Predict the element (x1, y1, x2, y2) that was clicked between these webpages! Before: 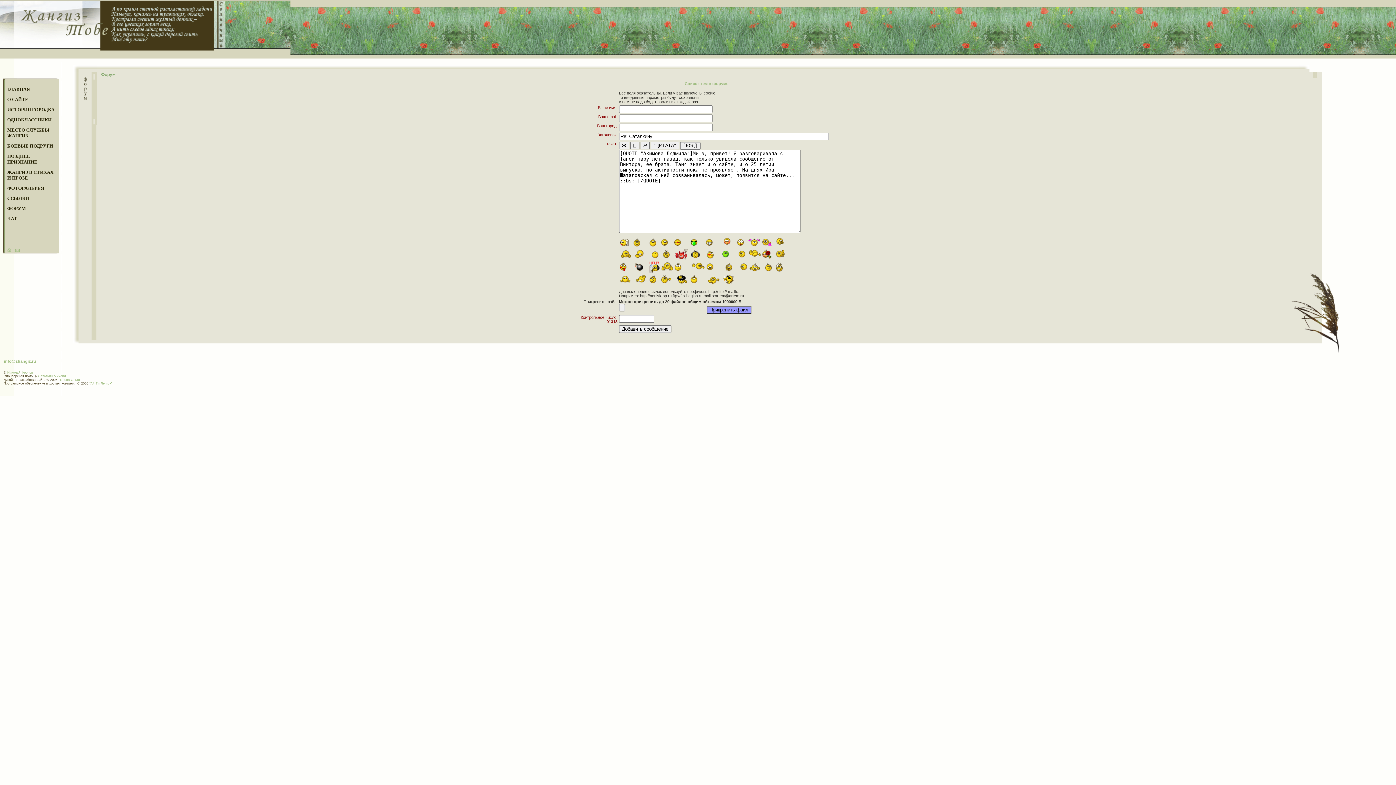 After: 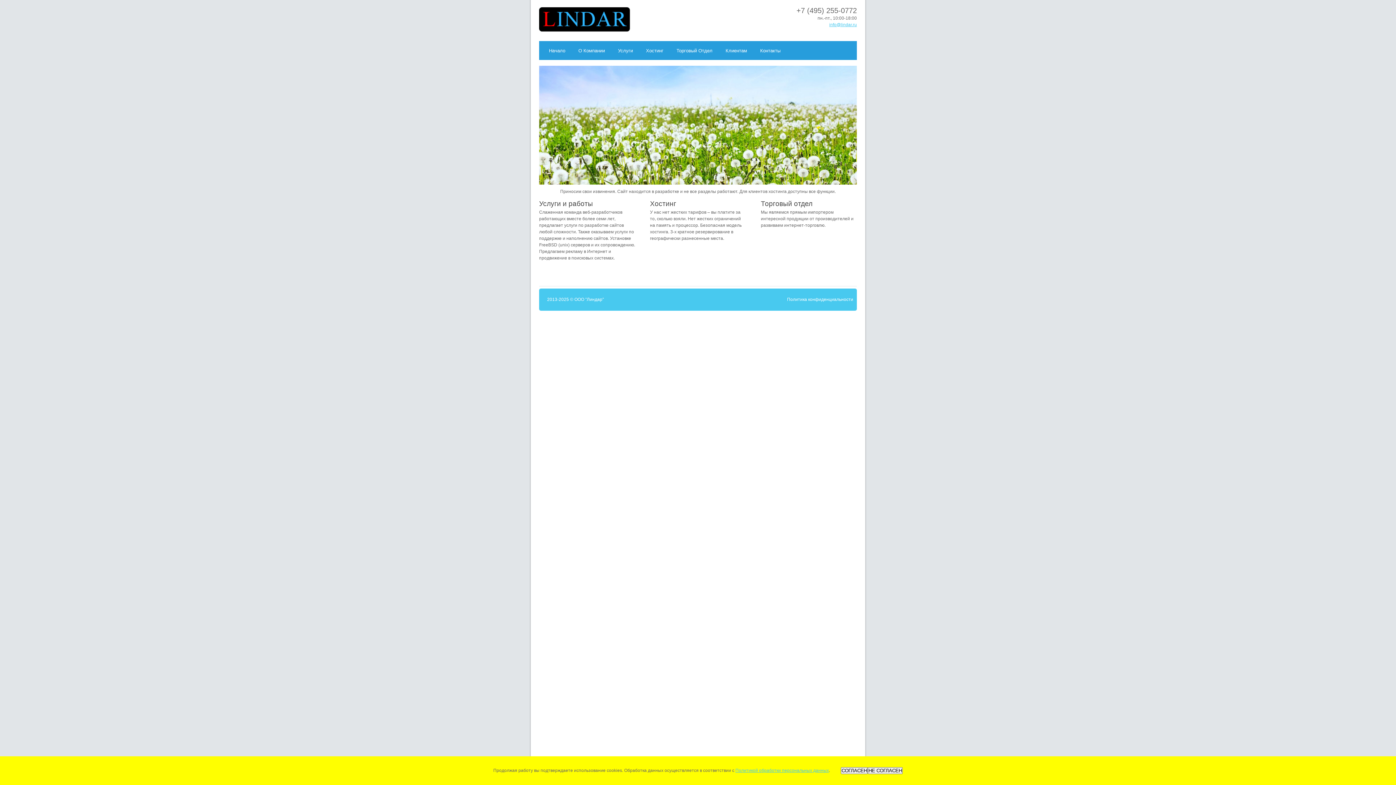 Action: bbox: (89, 381, 112, 385) label: "Ай Ти Легион"